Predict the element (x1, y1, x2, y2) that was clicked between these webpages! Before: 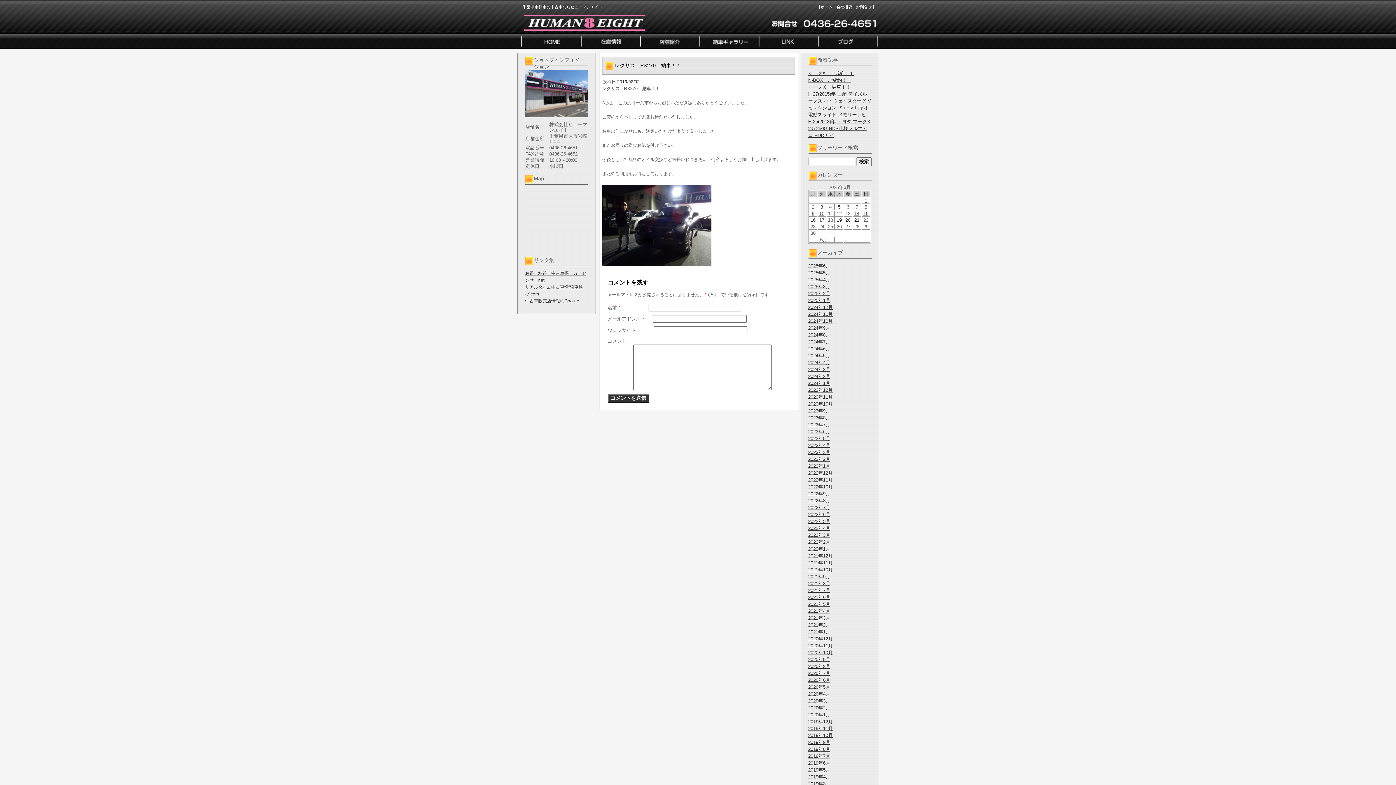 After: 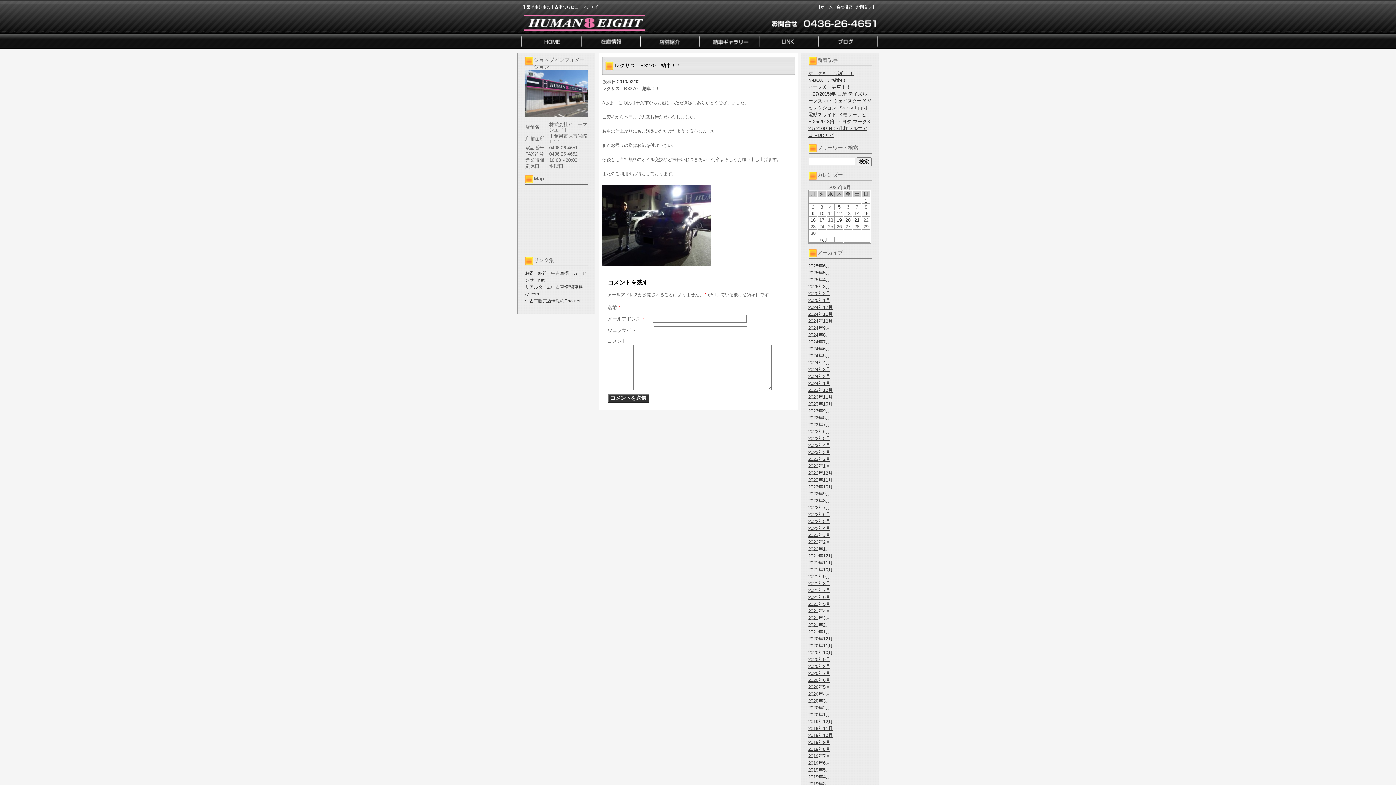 Action: bbox: (856, 4, 872, 9) label: お問合せ